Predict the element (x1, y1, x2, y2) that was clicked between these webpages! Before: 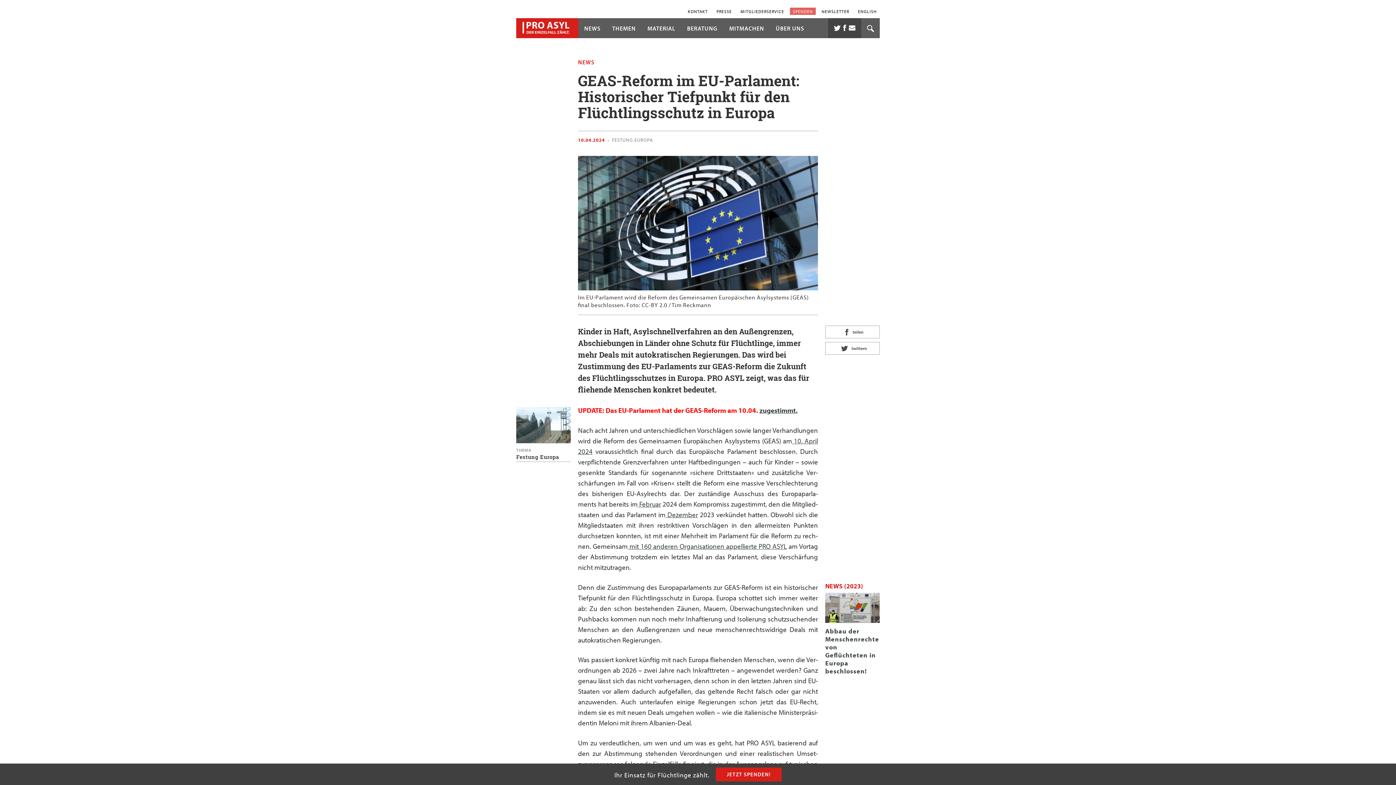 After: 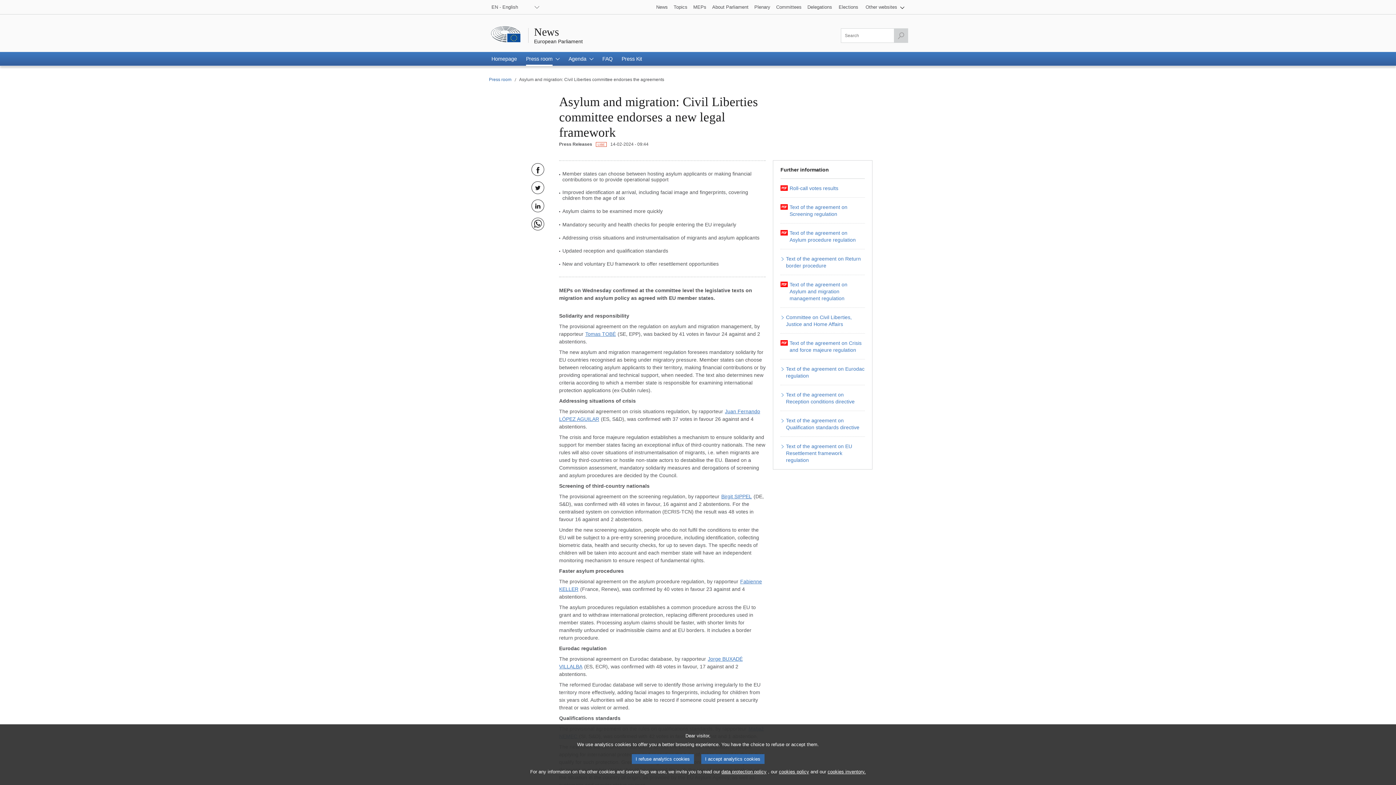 Action: bbox: (637, 499, 661, 508) label:  Febru­ar